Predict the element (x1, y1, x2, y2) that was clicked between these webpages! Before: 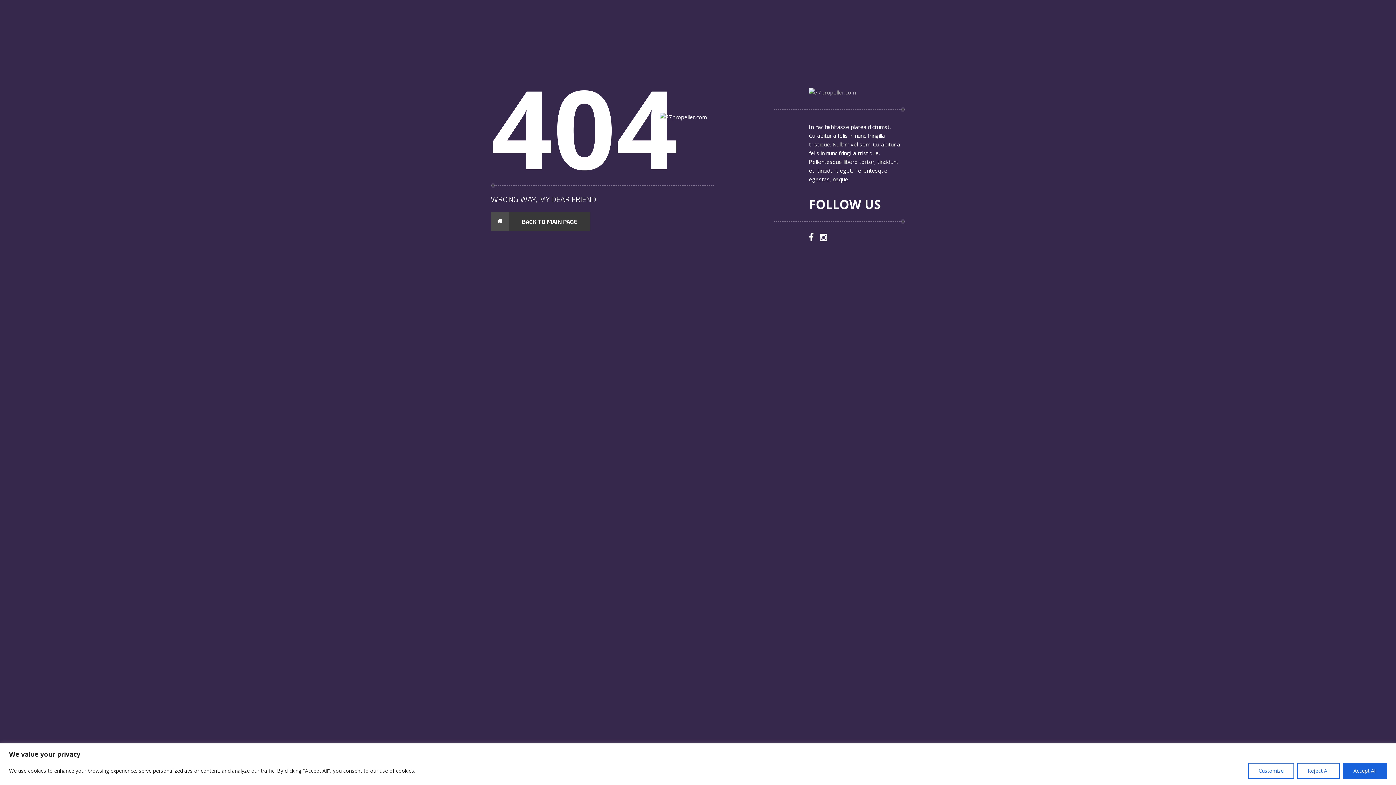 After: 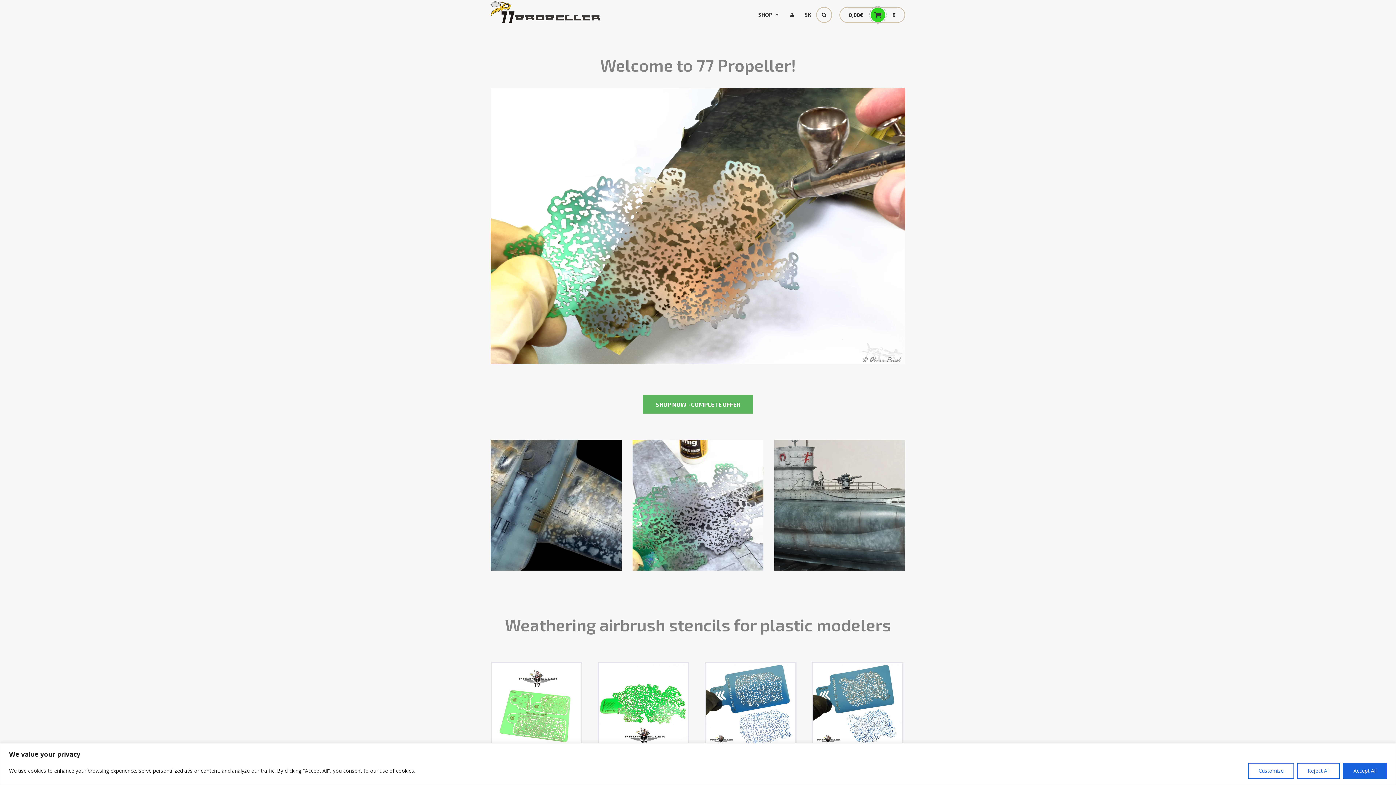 Action: label: BACK TO MAIN PAGE bbox: (490, 212, 590, 230)